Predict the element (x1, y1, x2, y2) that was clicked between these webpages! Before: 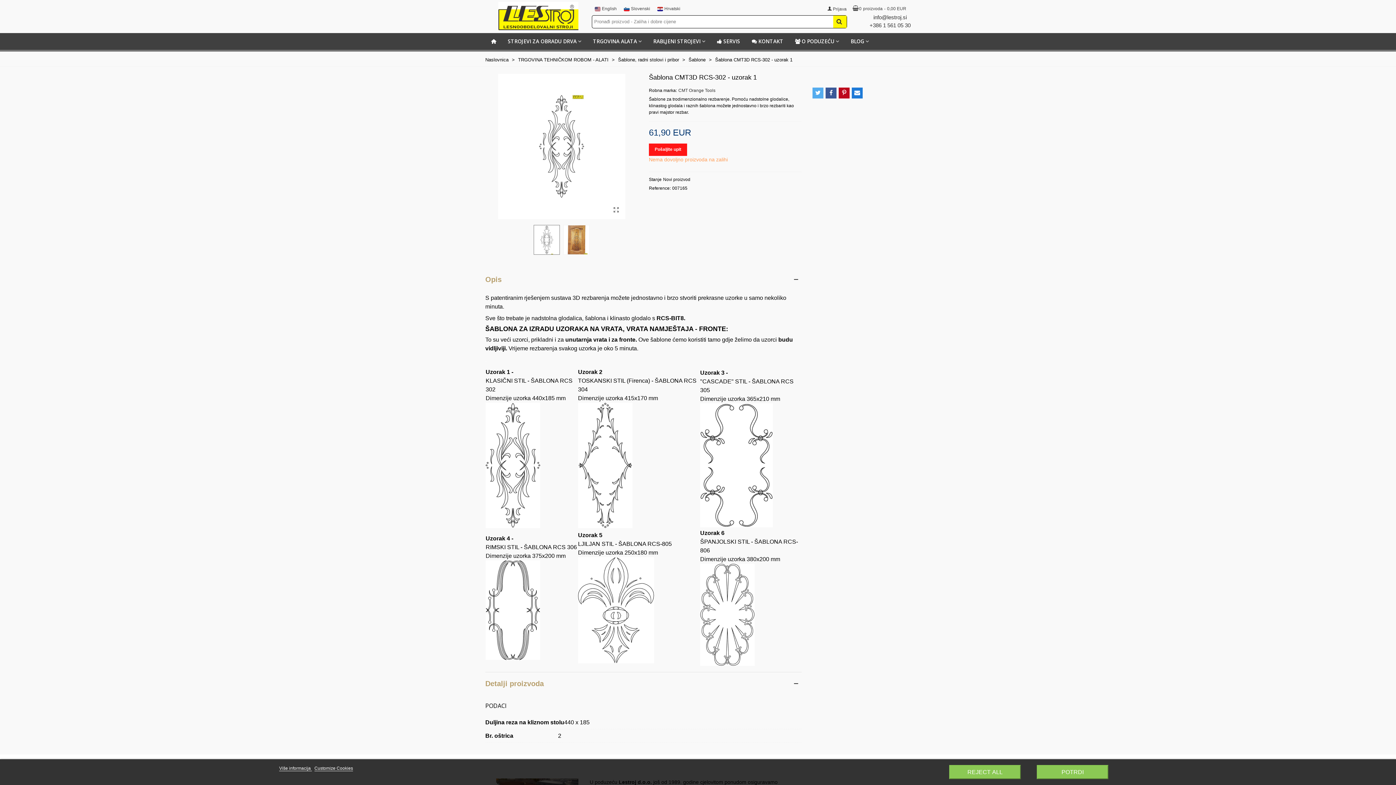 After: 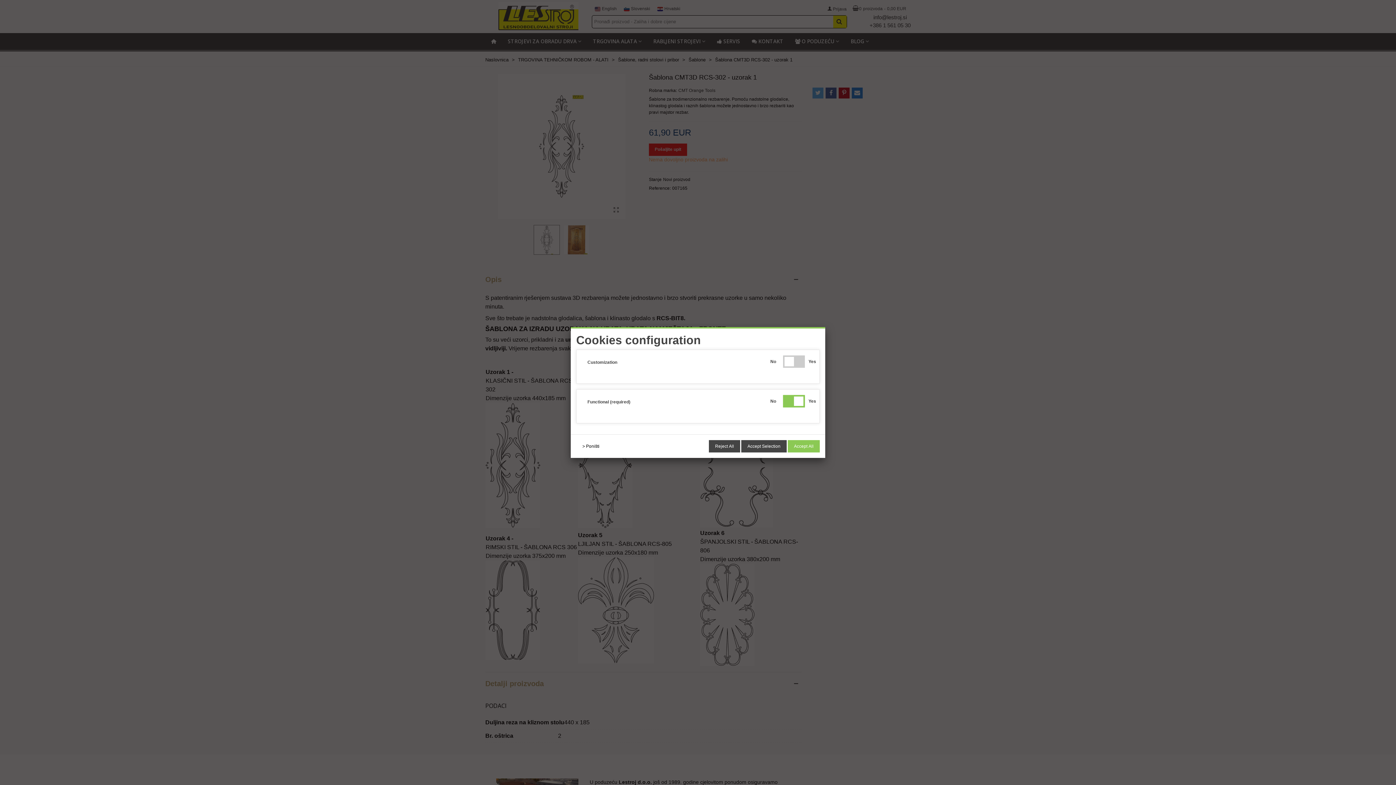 Action: label: Customize Cookies bbox: (314, 766, 353, 771)